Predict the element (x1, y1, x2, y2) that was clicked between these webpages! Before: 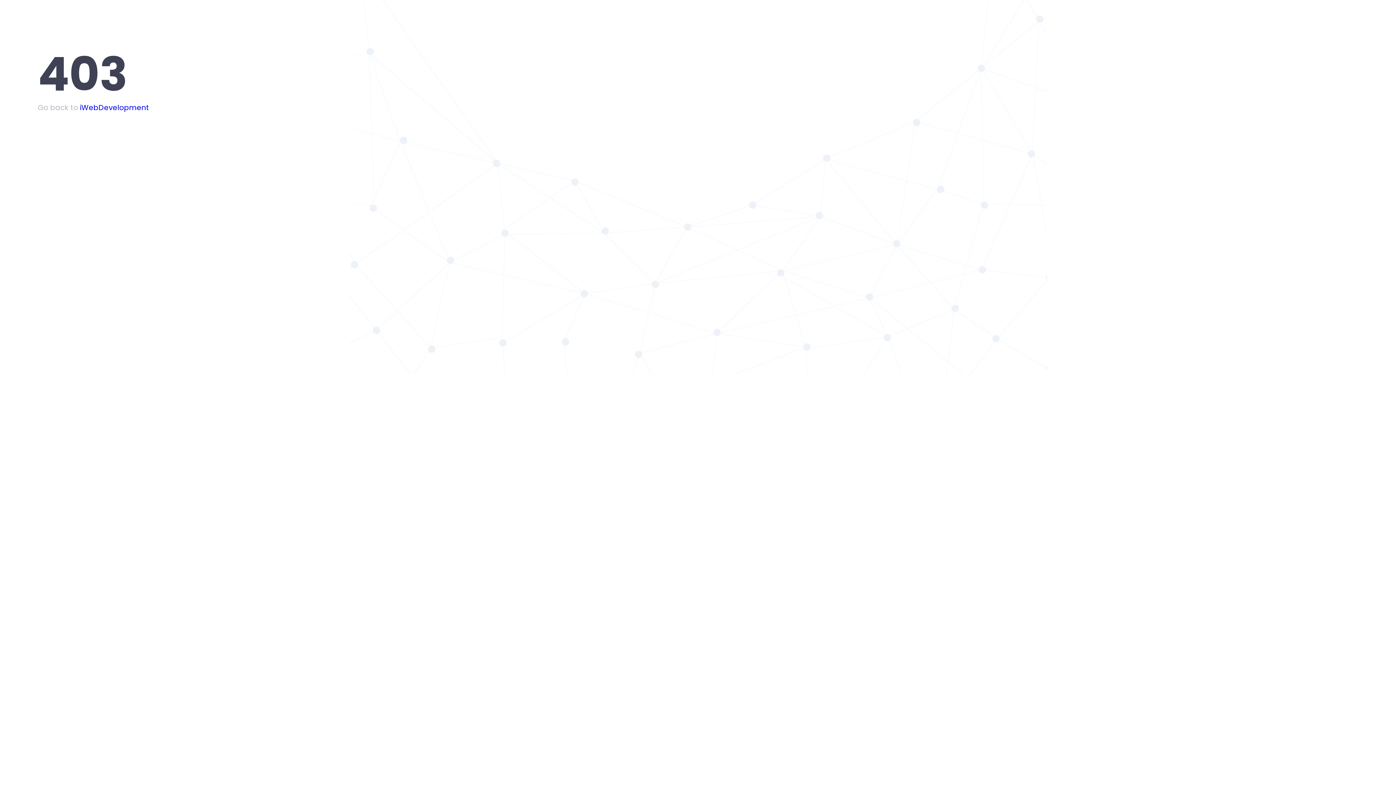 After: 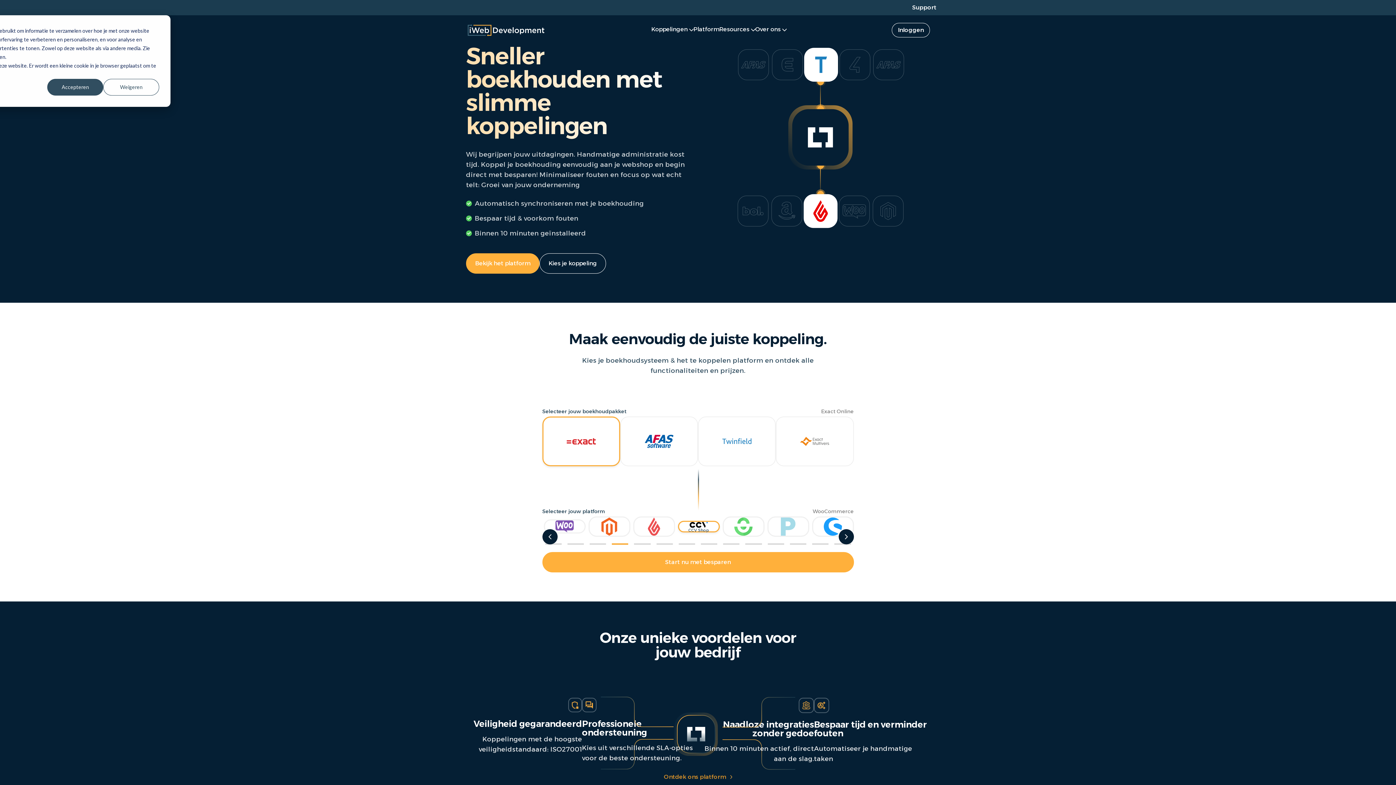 Action: label: iWebDevelopment bbox: (80, 102, 149, 112)